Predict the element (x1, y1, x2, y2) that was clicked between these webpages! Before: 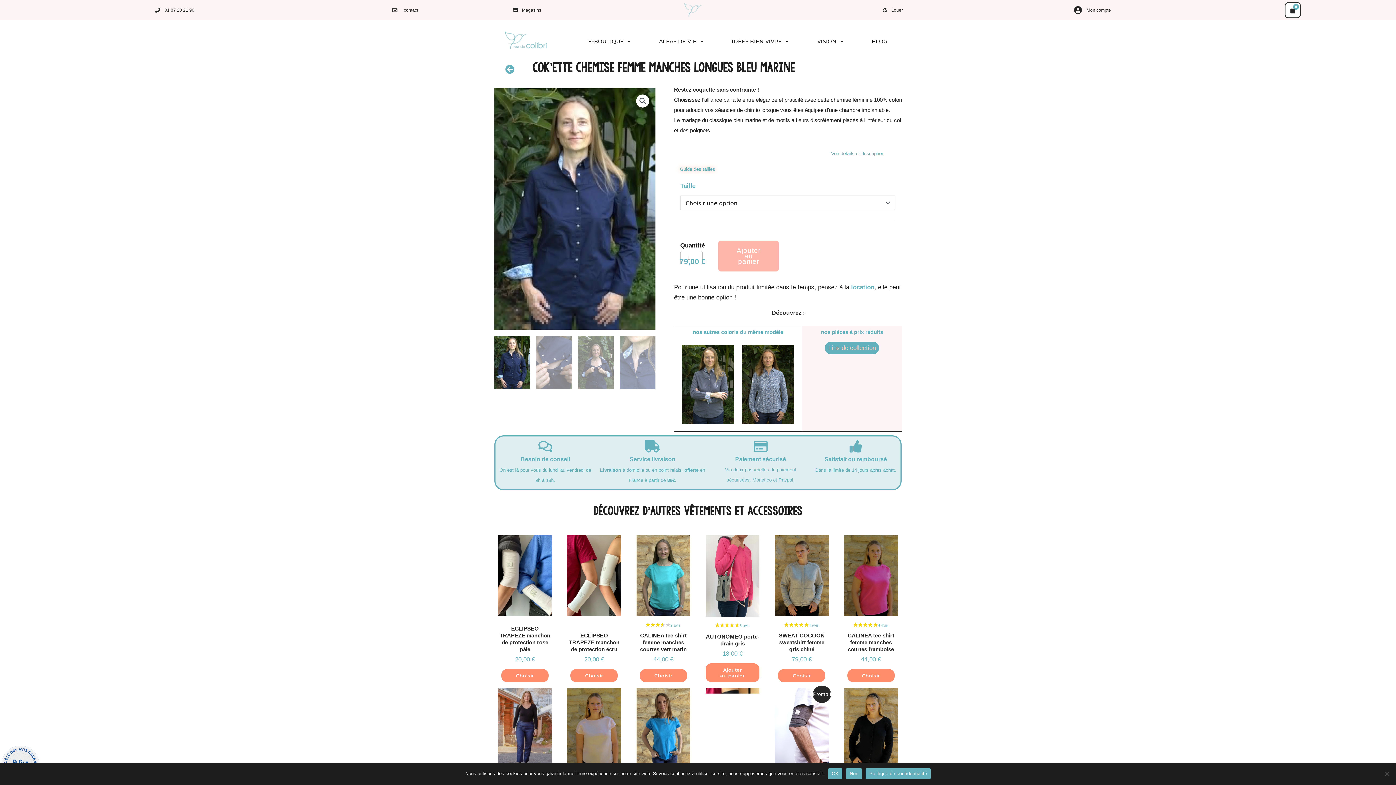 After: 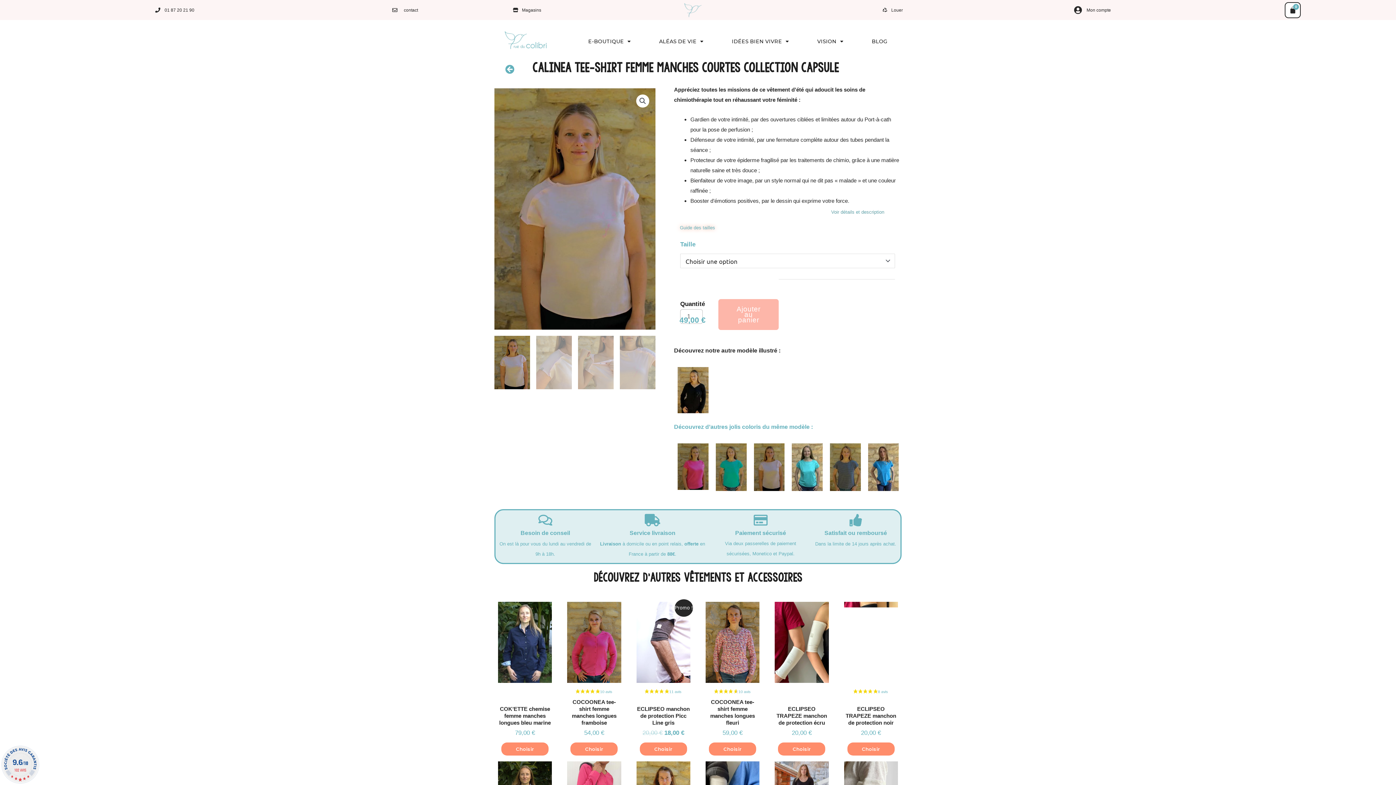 Action: bbox: (567, 688, 621, 769)